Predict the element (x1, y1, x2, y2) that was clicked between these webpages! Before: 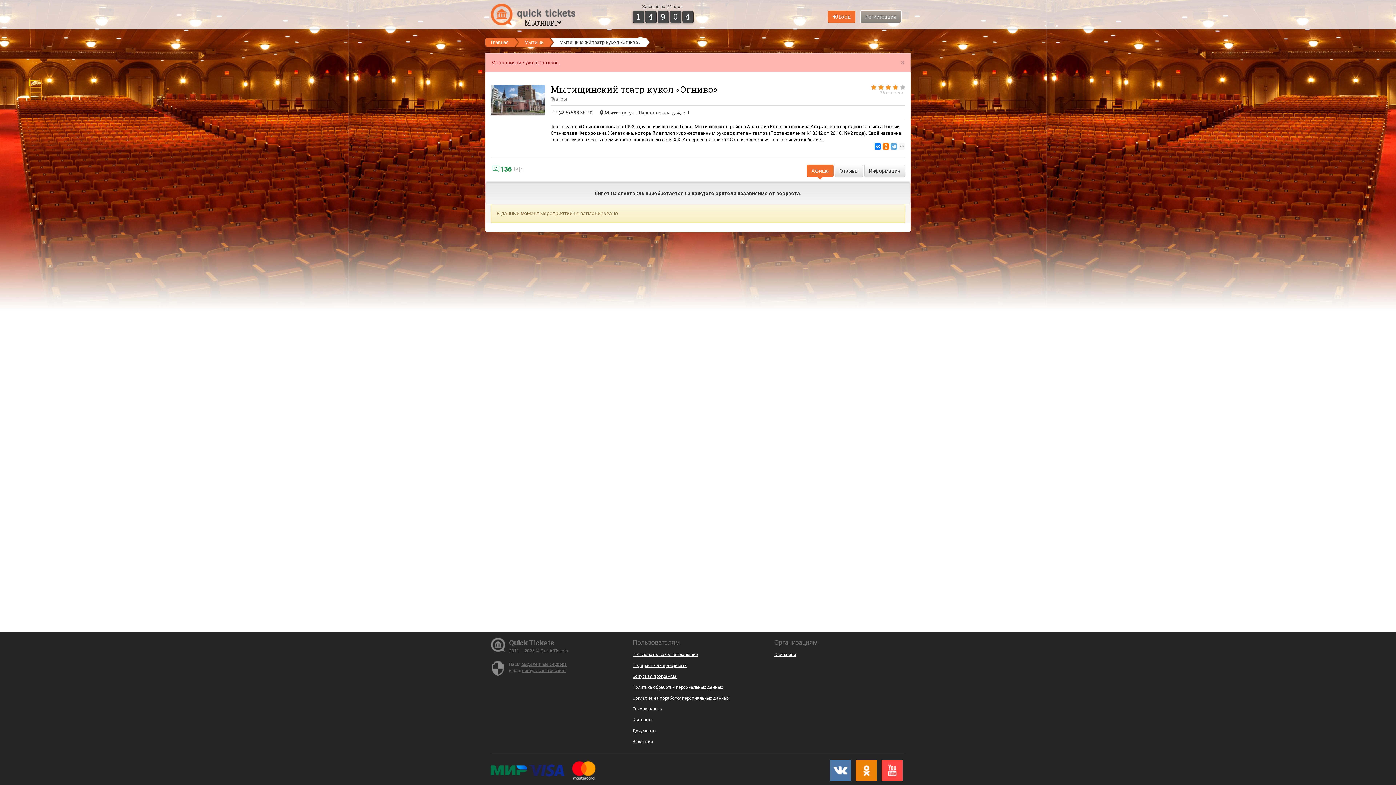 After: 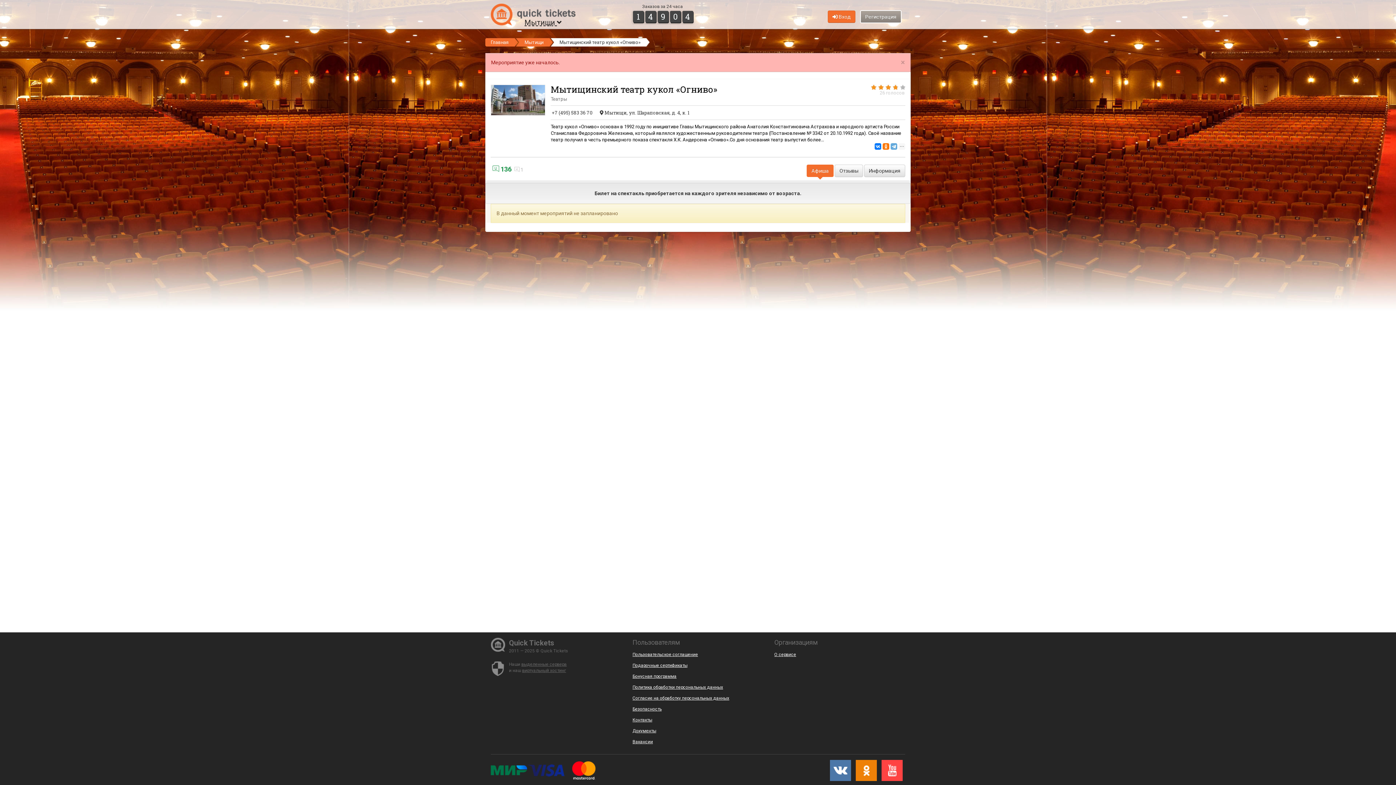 Action: bbox: (554, 38, 646, 46) label: Мытищинский театр кукол «Огниво»